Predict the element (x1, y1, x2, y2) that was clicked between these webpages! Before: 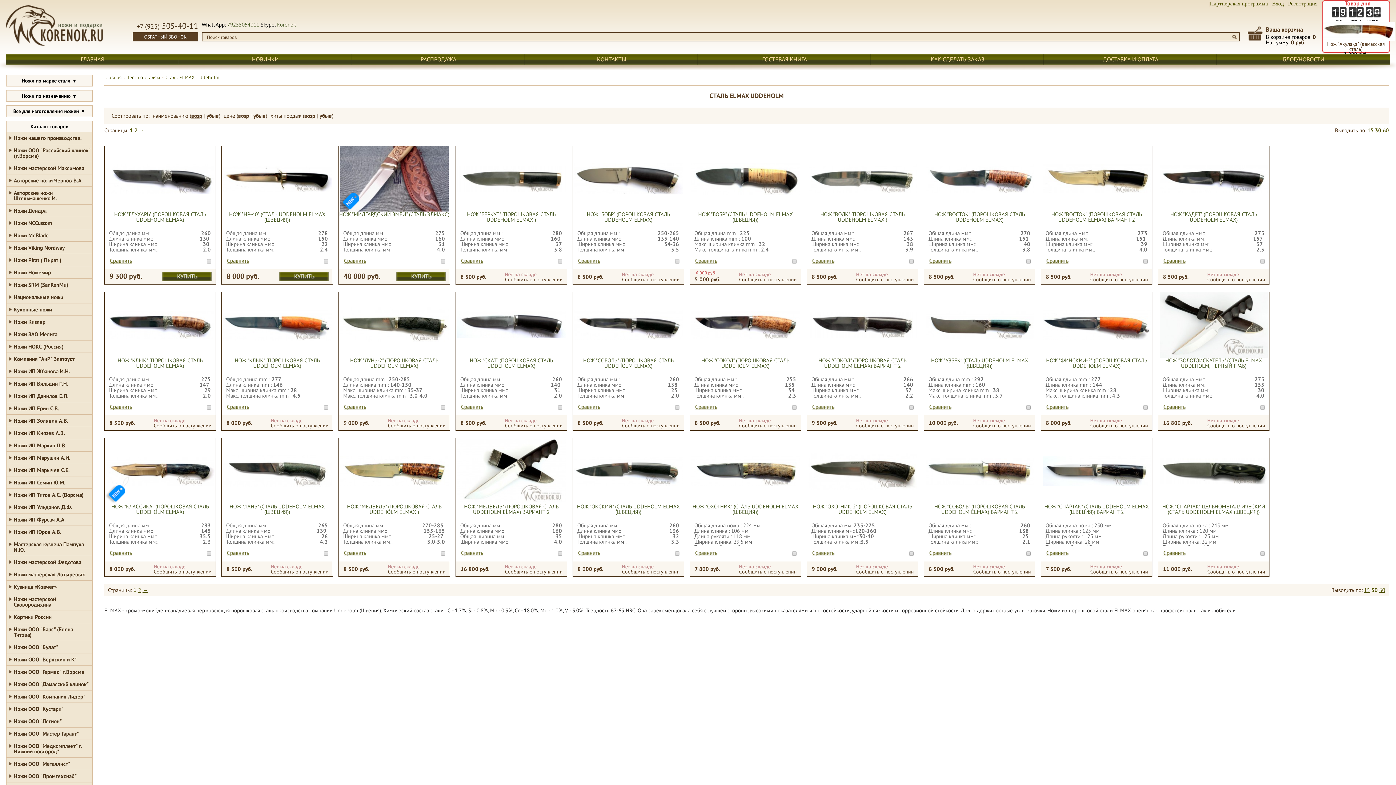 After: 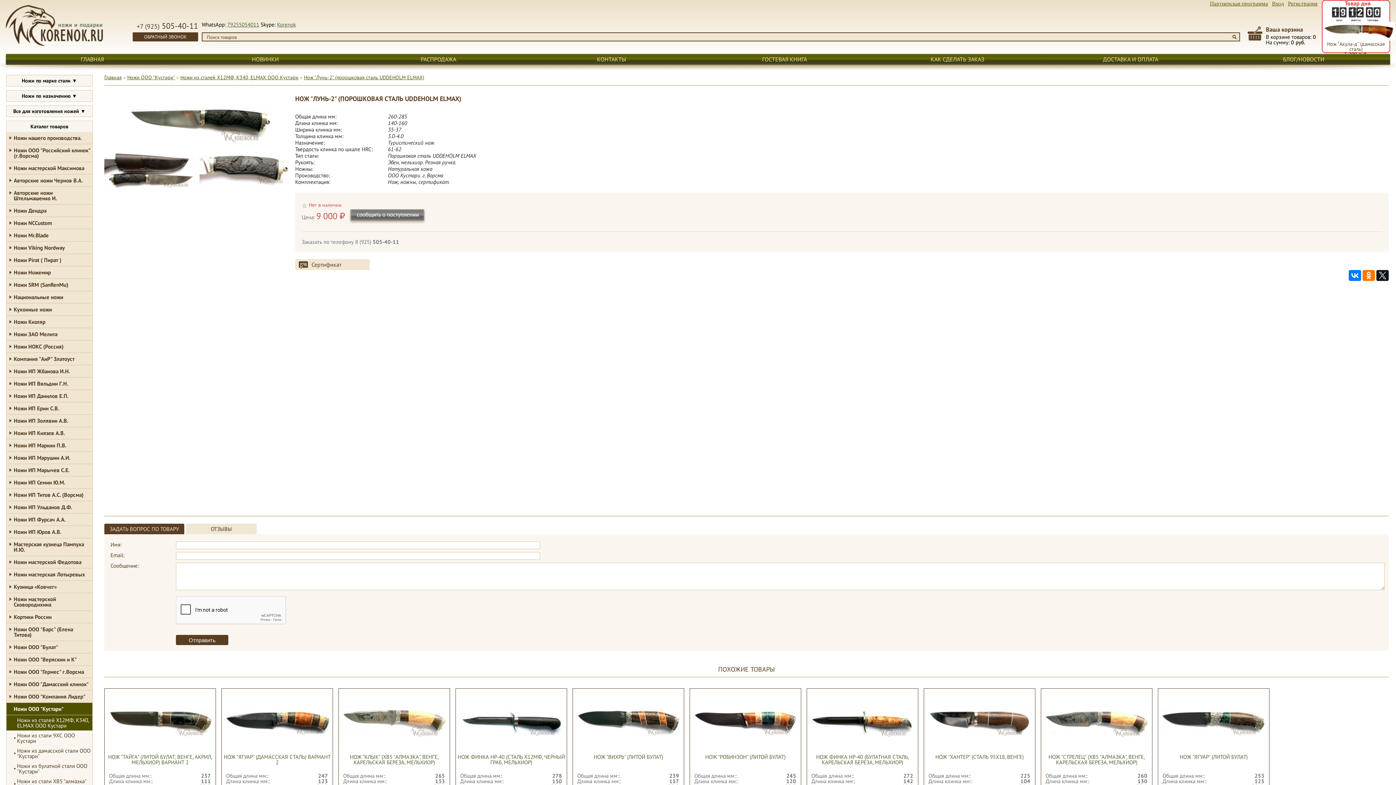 Action: bbox: (338, 357, 449, 376) label: НОЖ "ЛУНЬ-2" (ПОРОШКОВАЯ СТАЛЬ UDDEHOLM ELMAX)